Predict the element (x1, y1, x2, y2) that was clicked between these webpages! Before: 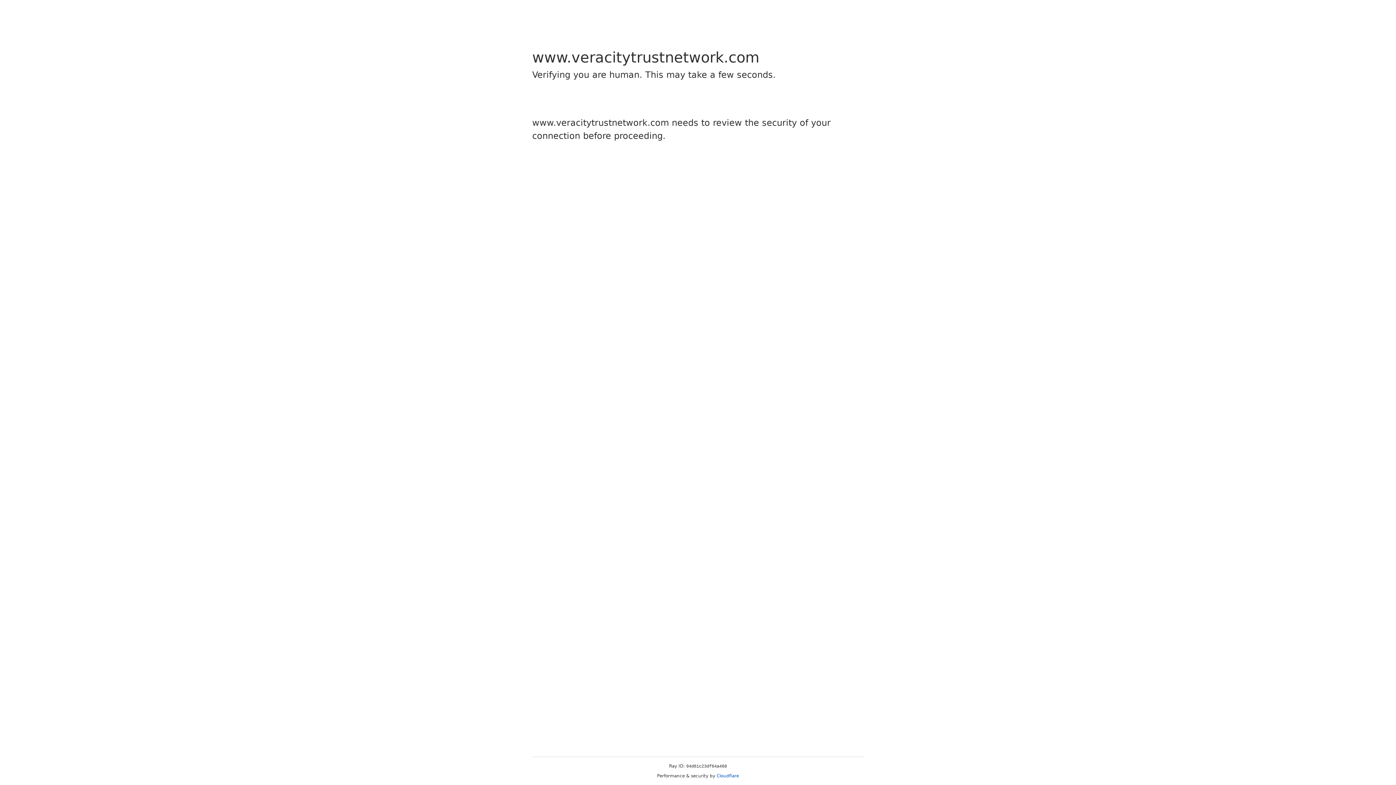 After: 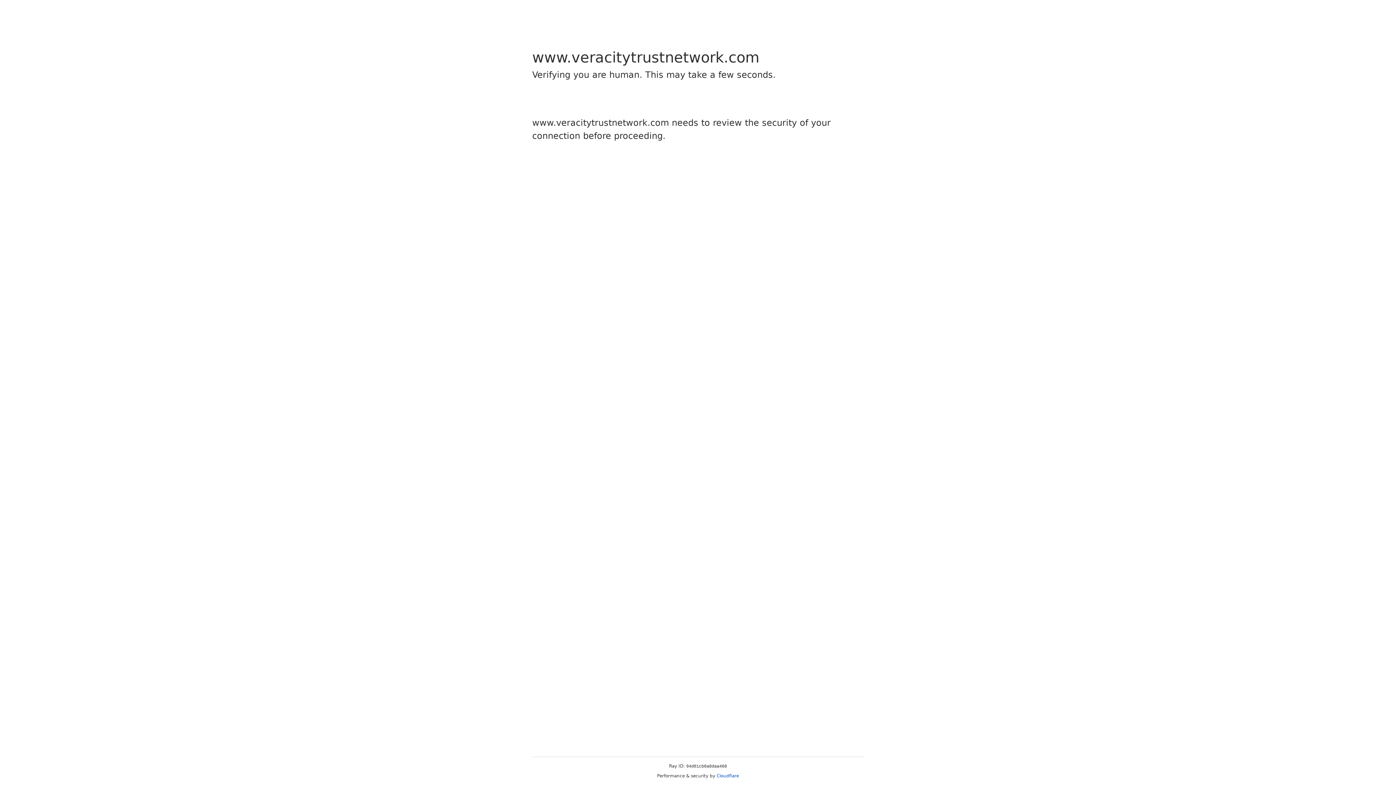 Action: bbox: (716, 773, 739, 778) label: Cloudflare